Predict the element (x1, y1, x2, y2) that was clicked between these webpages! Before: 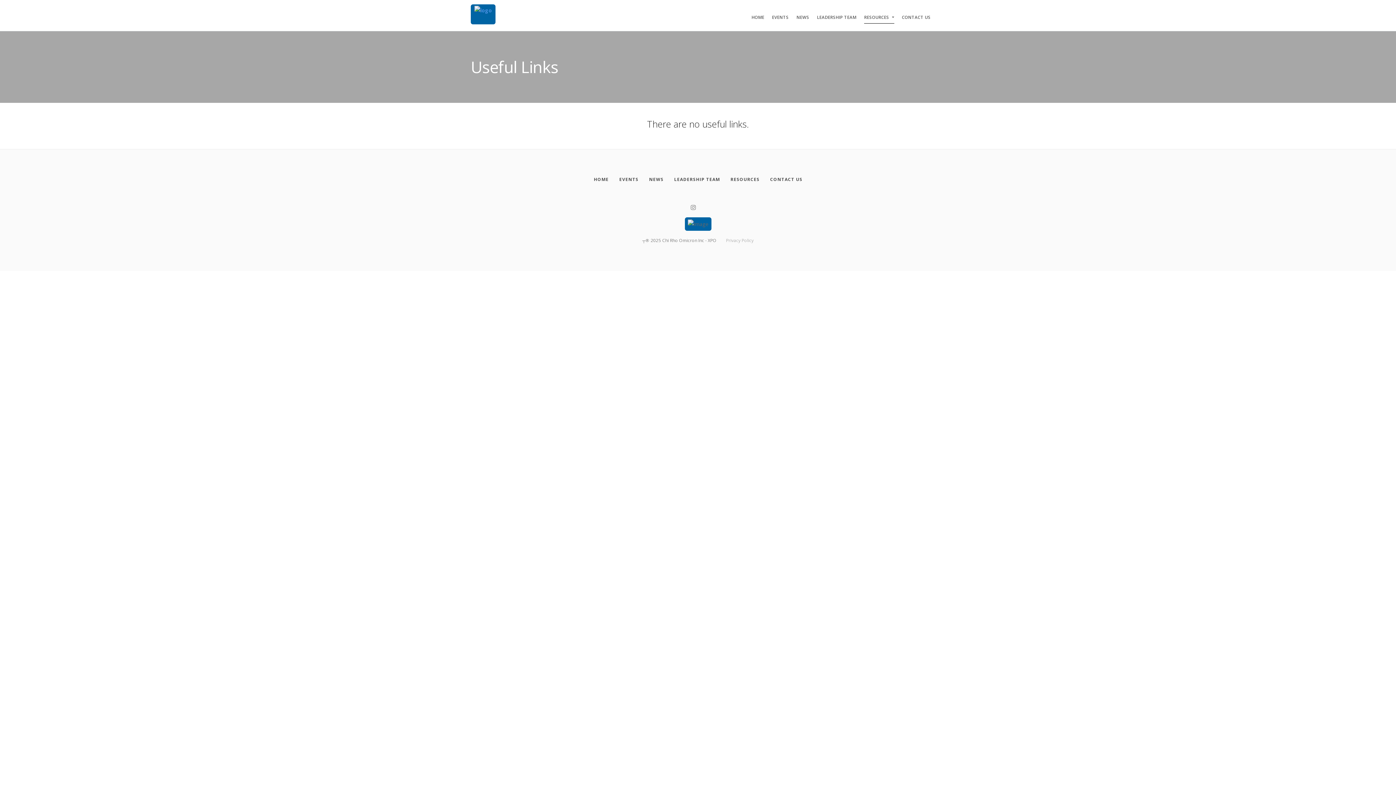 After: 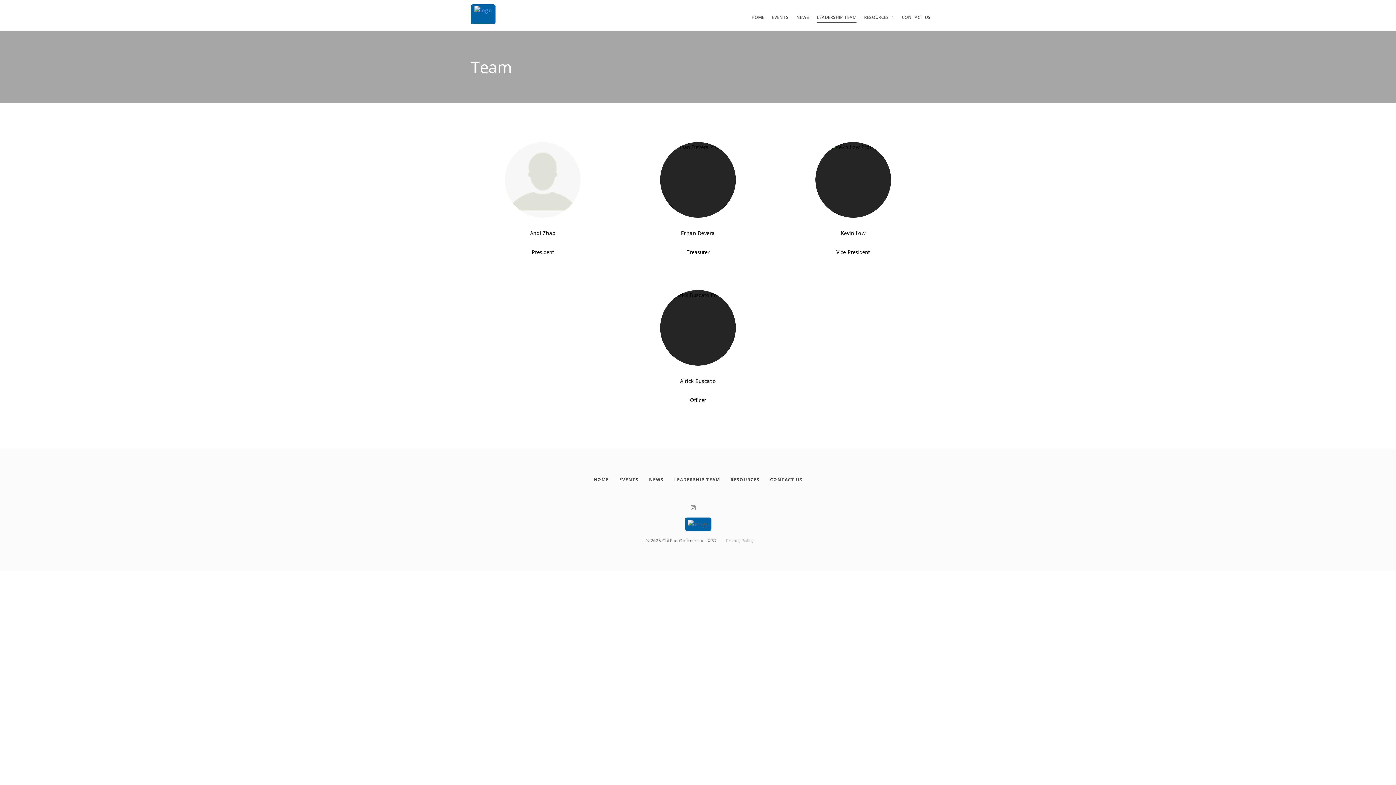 Action: bbox: (817, 12, 856, 21) label: Leadership Team